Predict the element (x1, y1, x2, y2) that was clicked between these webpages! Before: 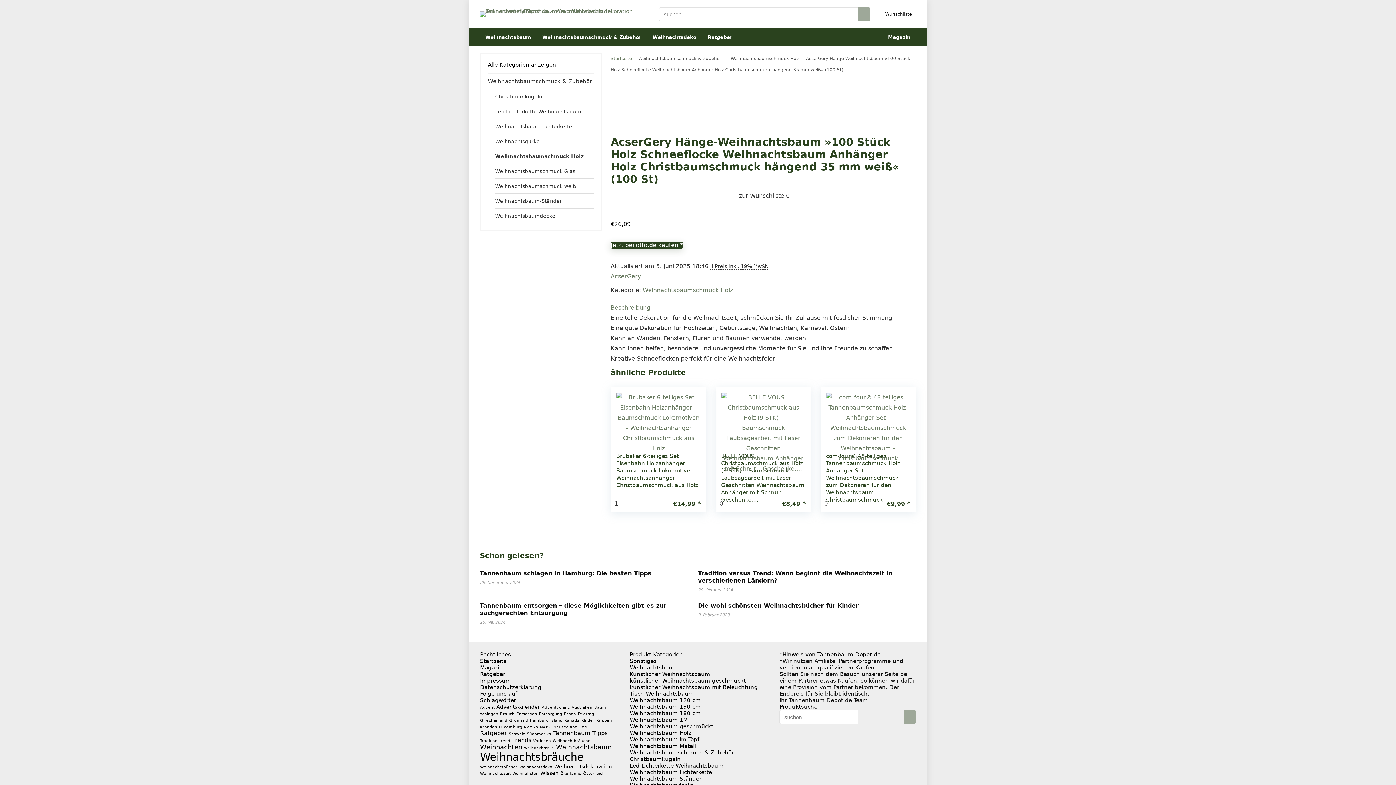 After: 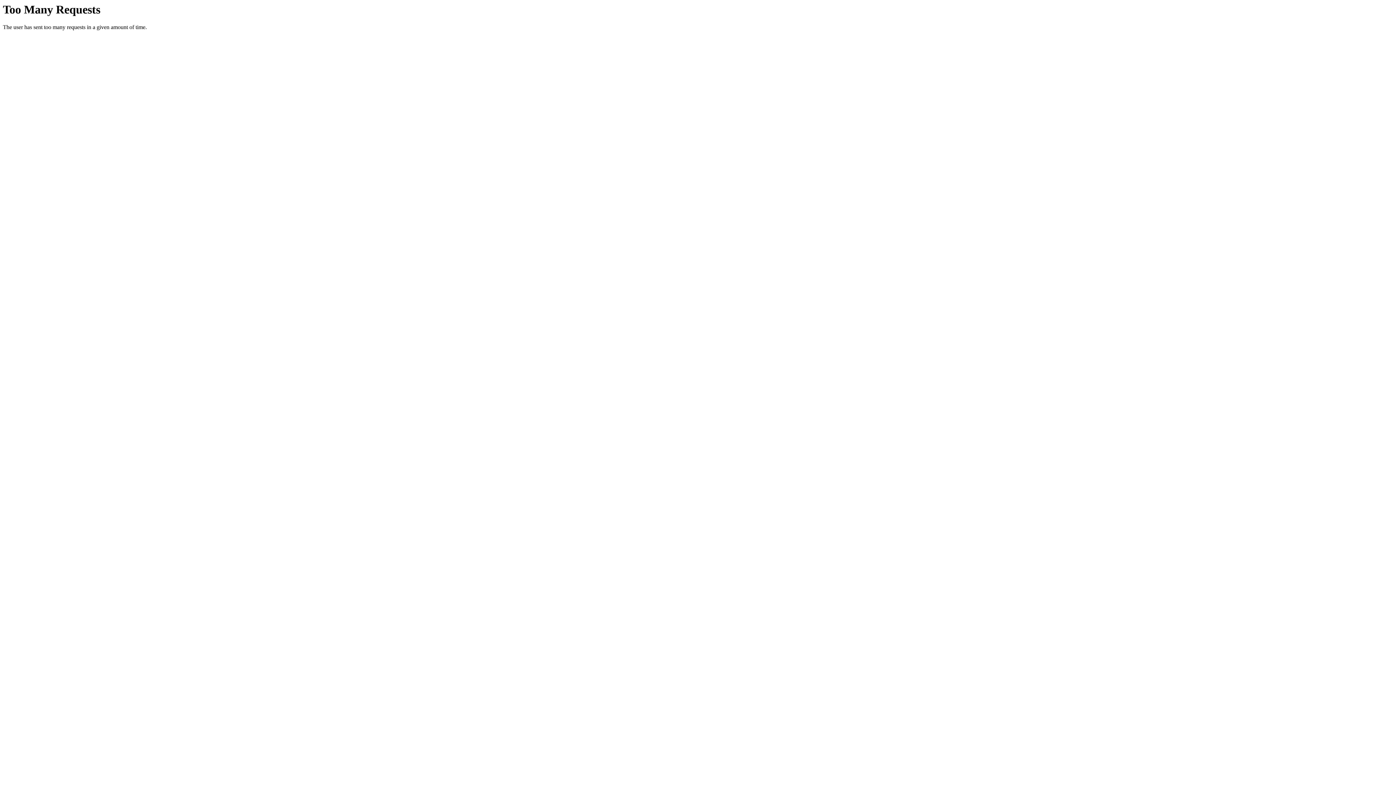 Action: label: Weihnachten (4 Einträge) bbox: (480, 744, 522, 751)